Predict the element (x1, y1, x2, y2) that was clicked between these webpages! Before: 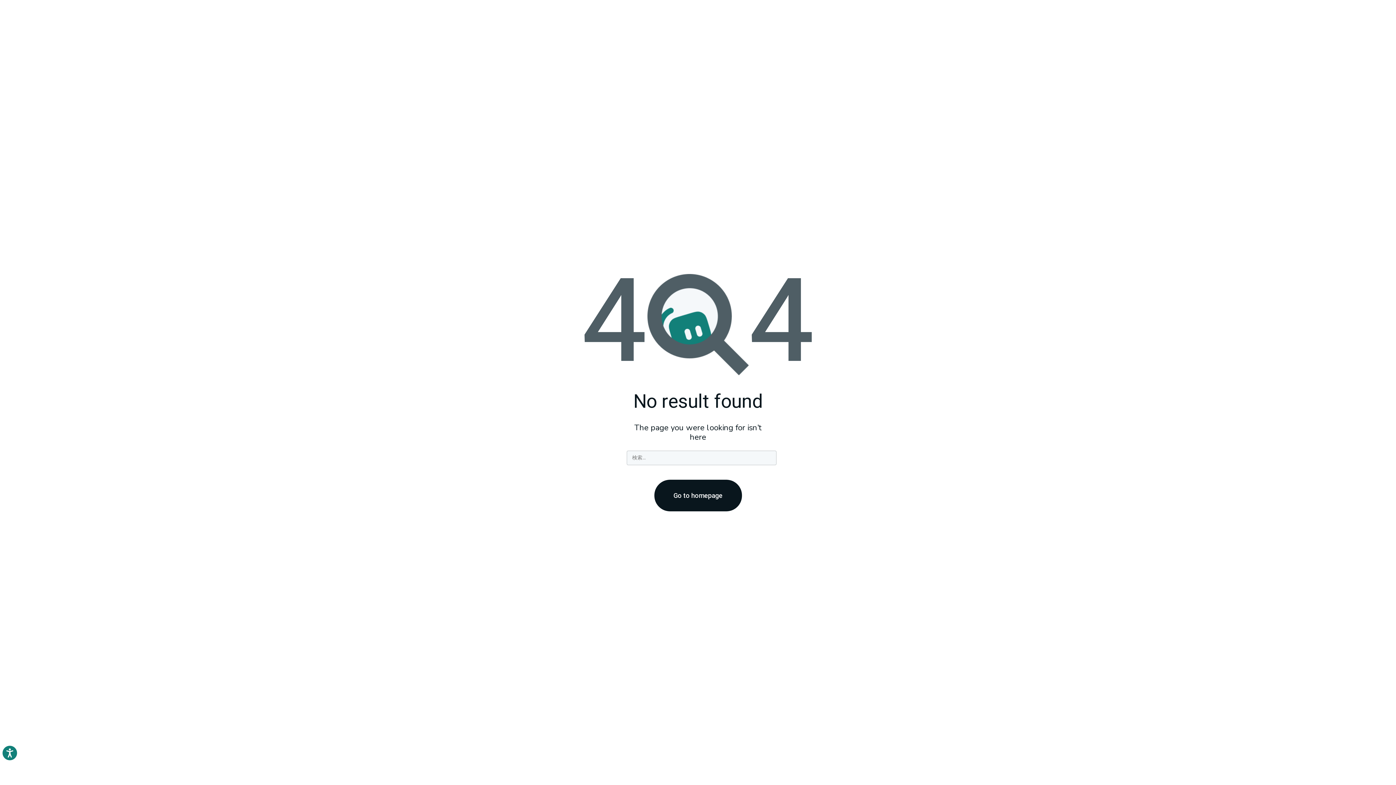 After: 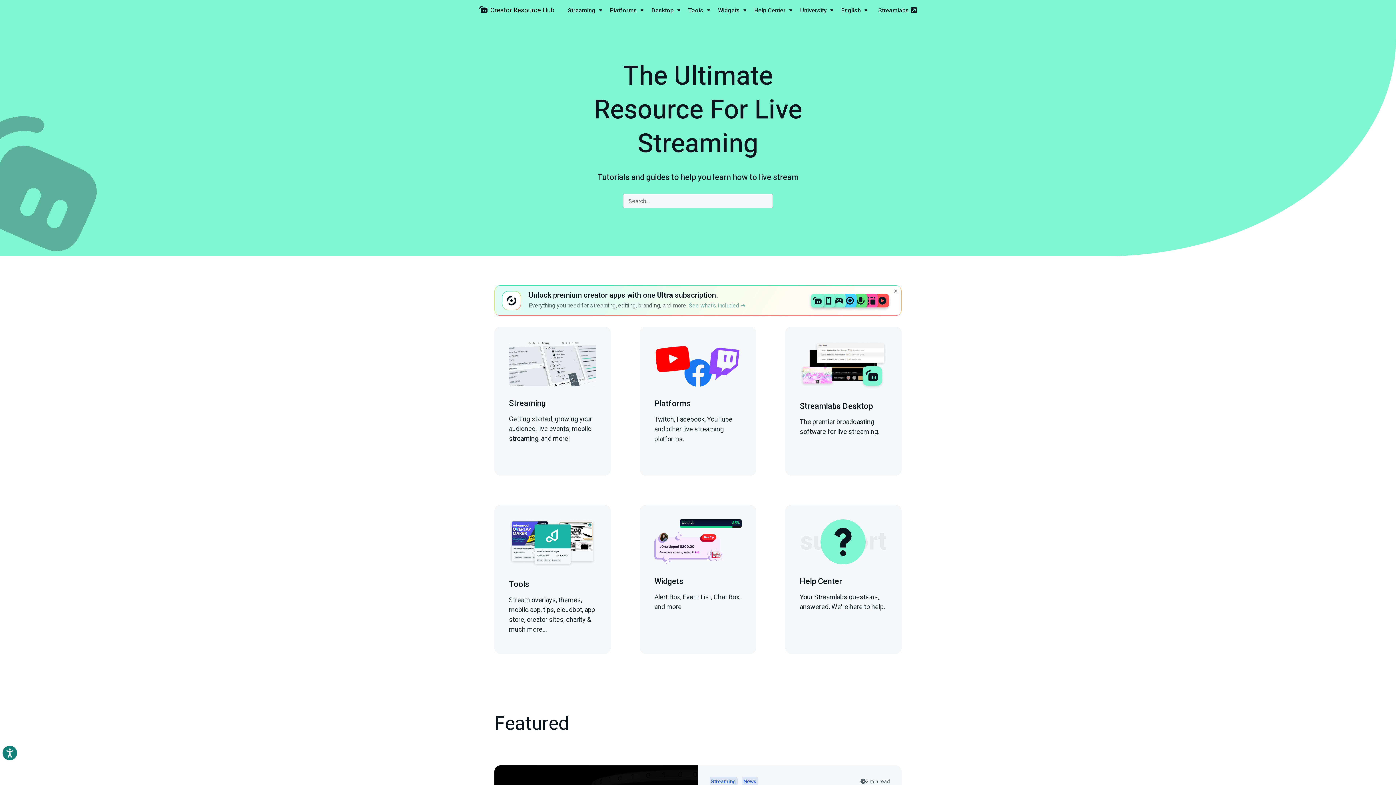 Action: bbox: (654, 479, 742, 511) label: Go to homepage